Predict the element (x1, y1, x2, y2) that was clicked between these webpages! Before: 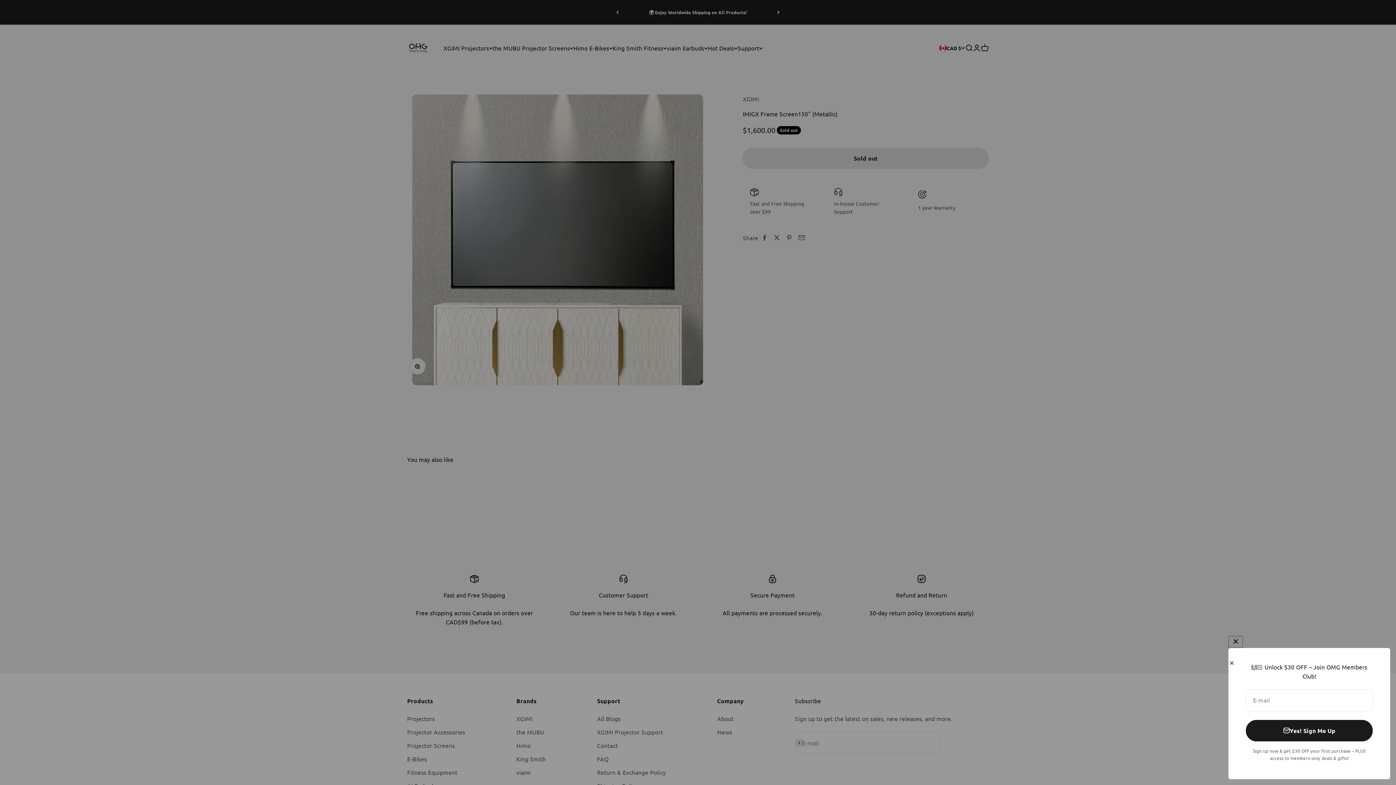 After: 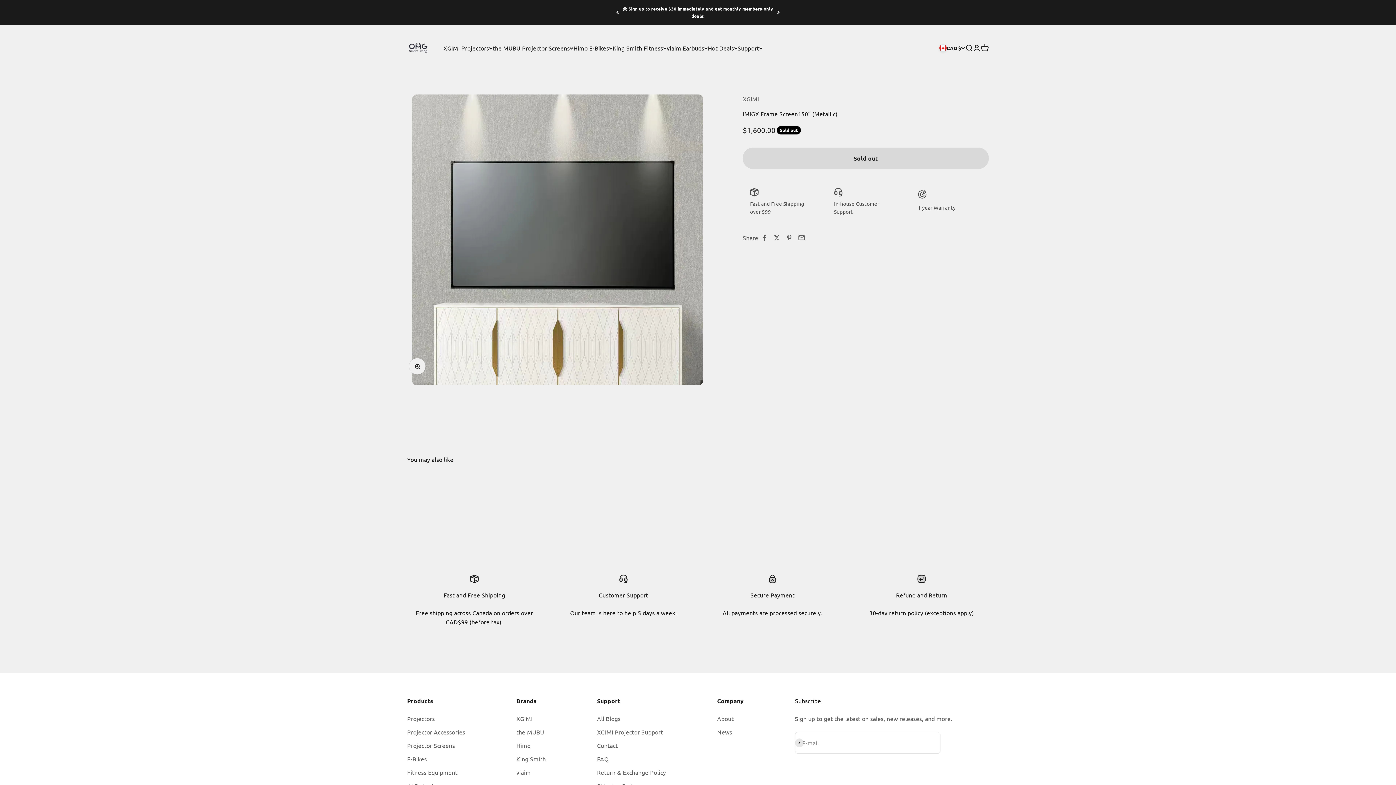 Action: bbox: (1228, 659, 1235, 666) label: Close